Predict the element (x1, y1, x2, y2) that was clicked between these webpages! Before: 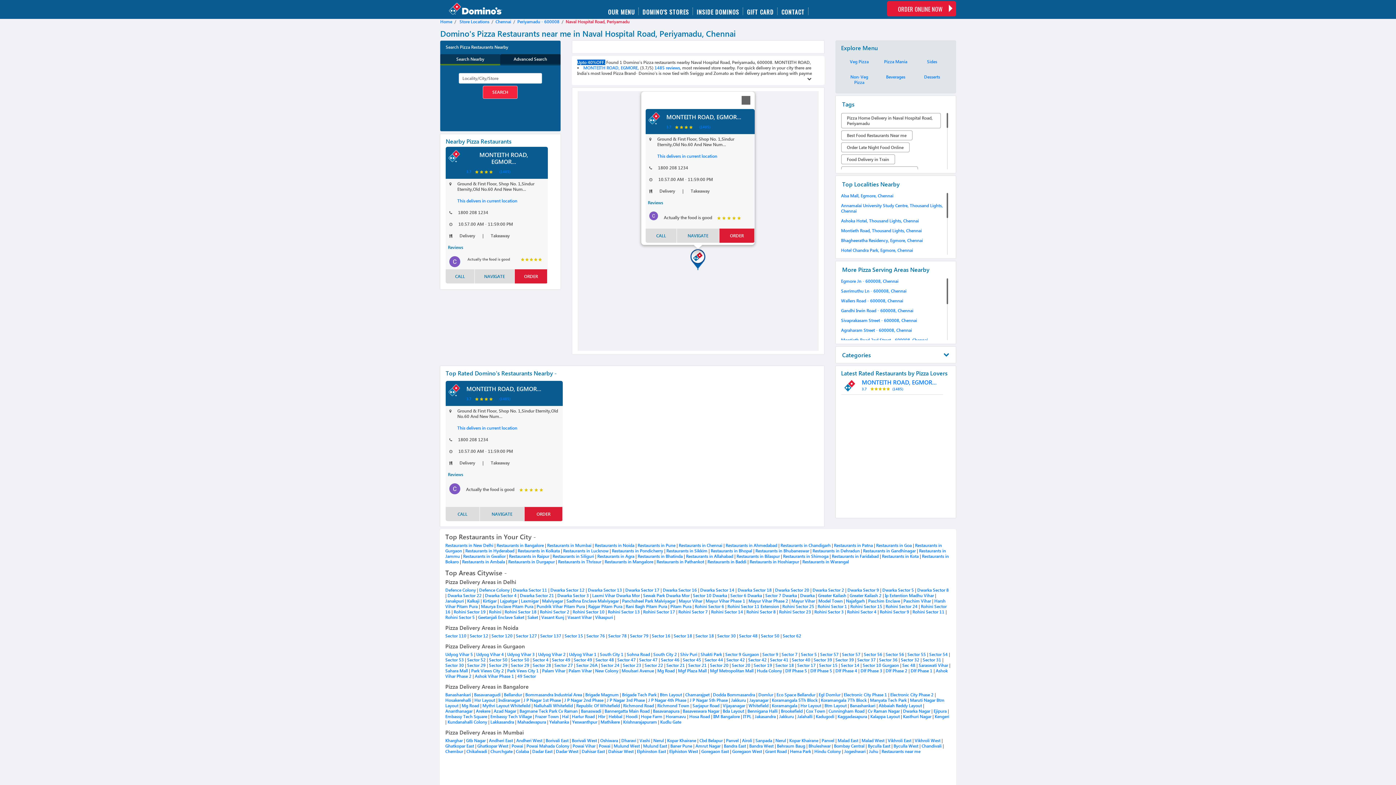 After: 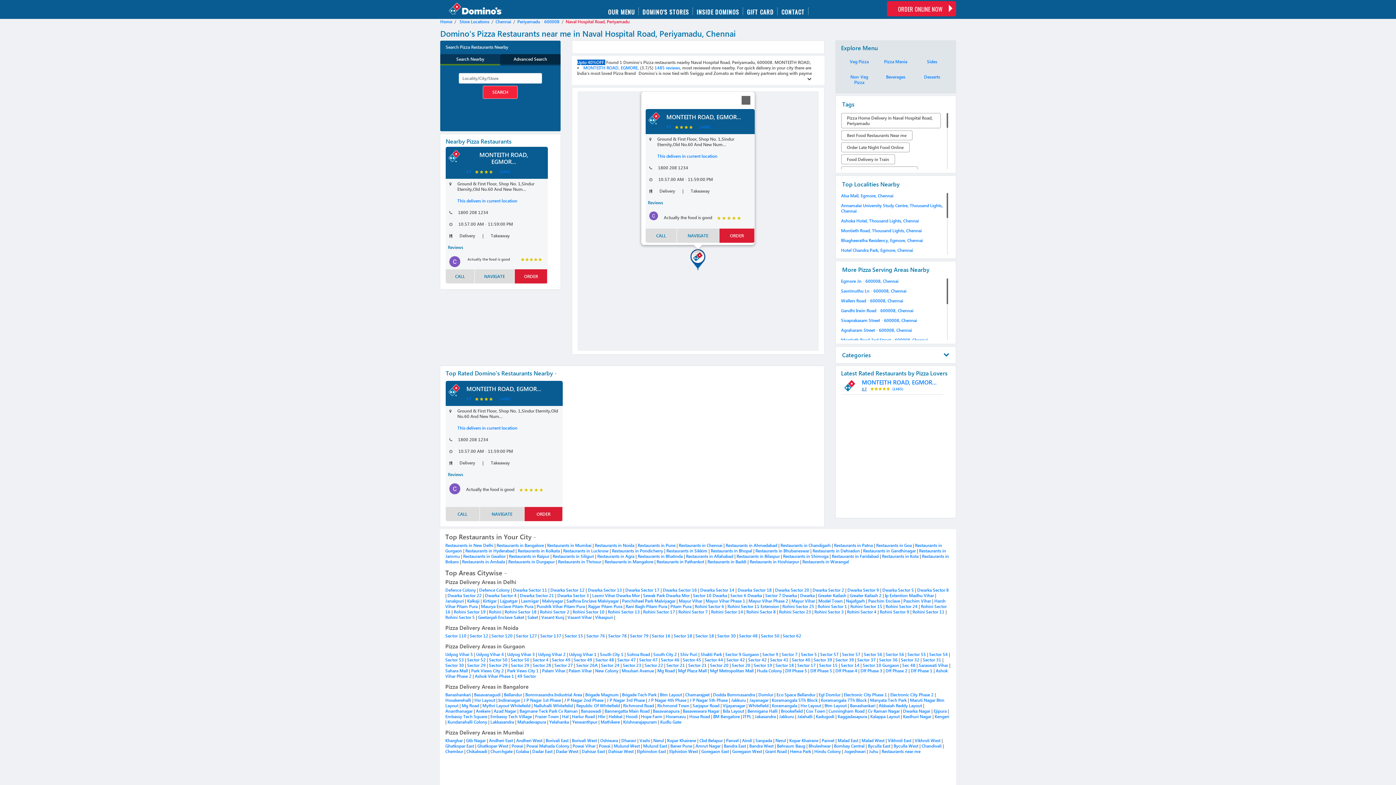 Action: label: 3.7 bbox: (862, 386, 867, 391)